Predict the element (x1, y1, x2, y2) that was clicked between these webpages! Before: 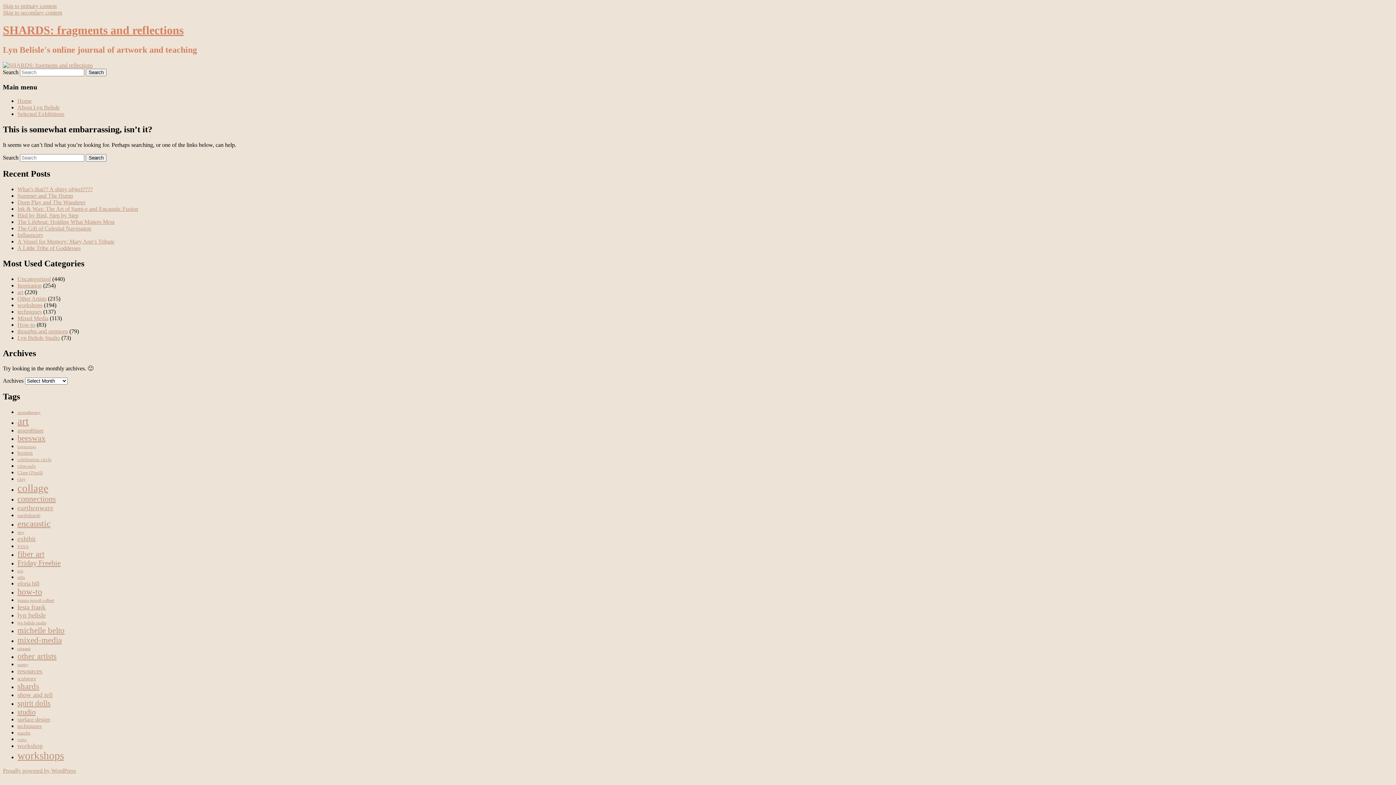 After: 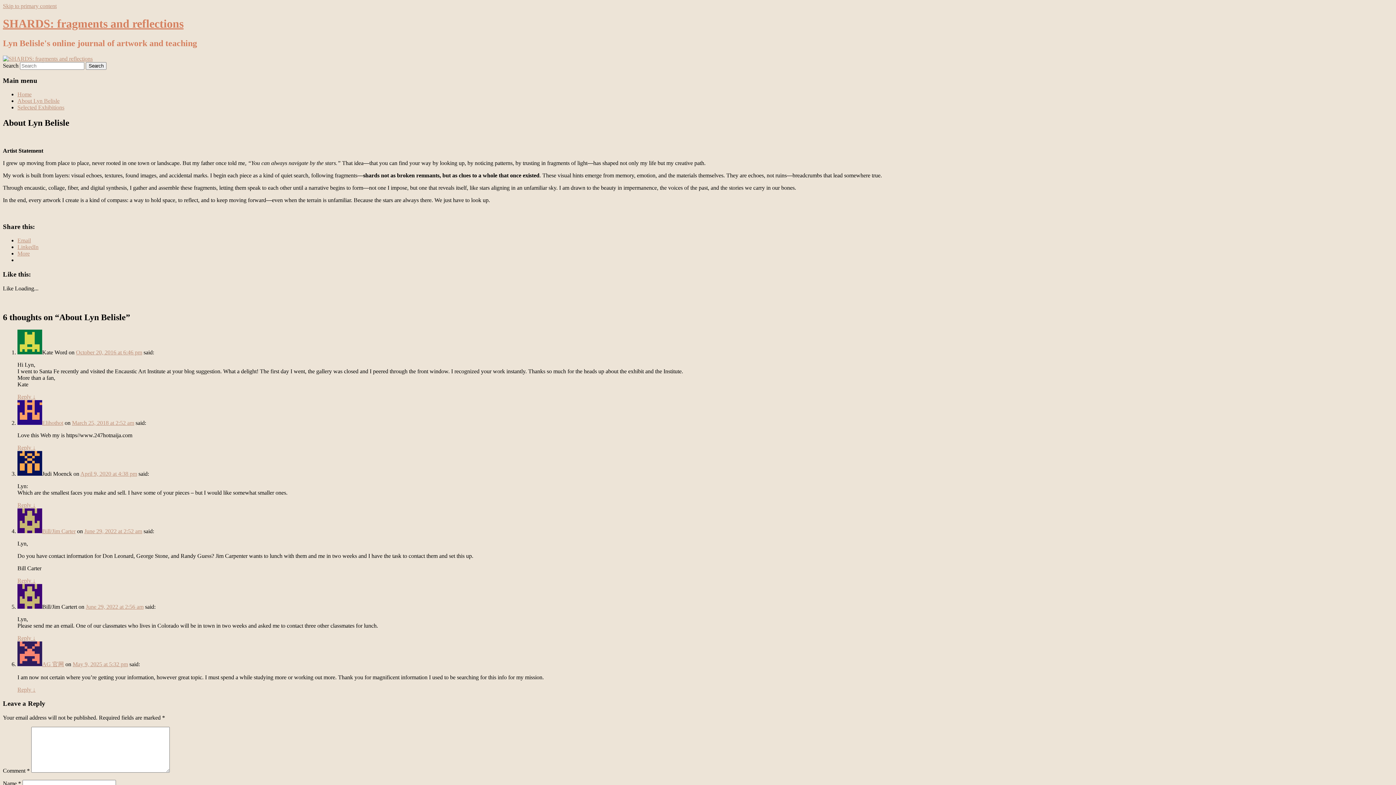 Action: label: About Lyn Belisle bbox: (17, 104, 59, 110)